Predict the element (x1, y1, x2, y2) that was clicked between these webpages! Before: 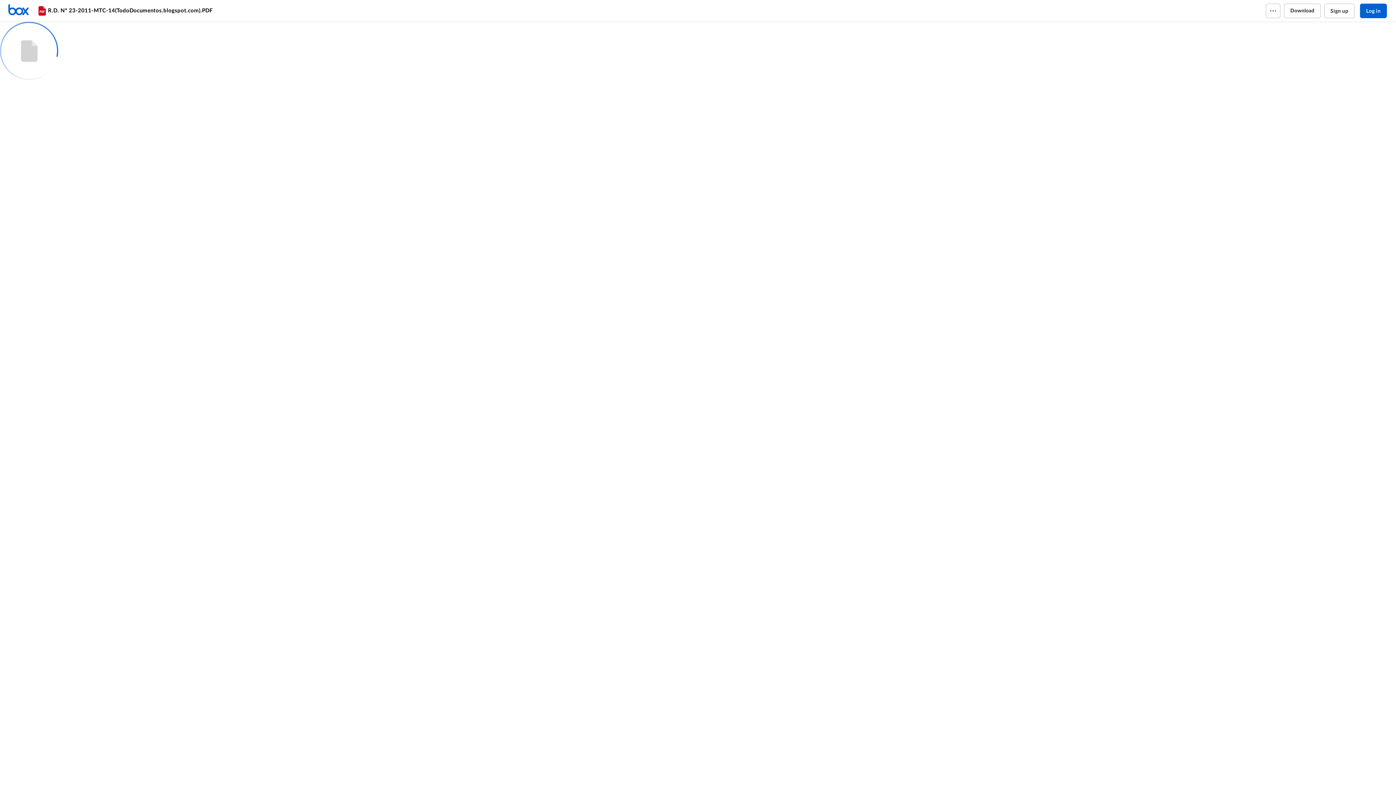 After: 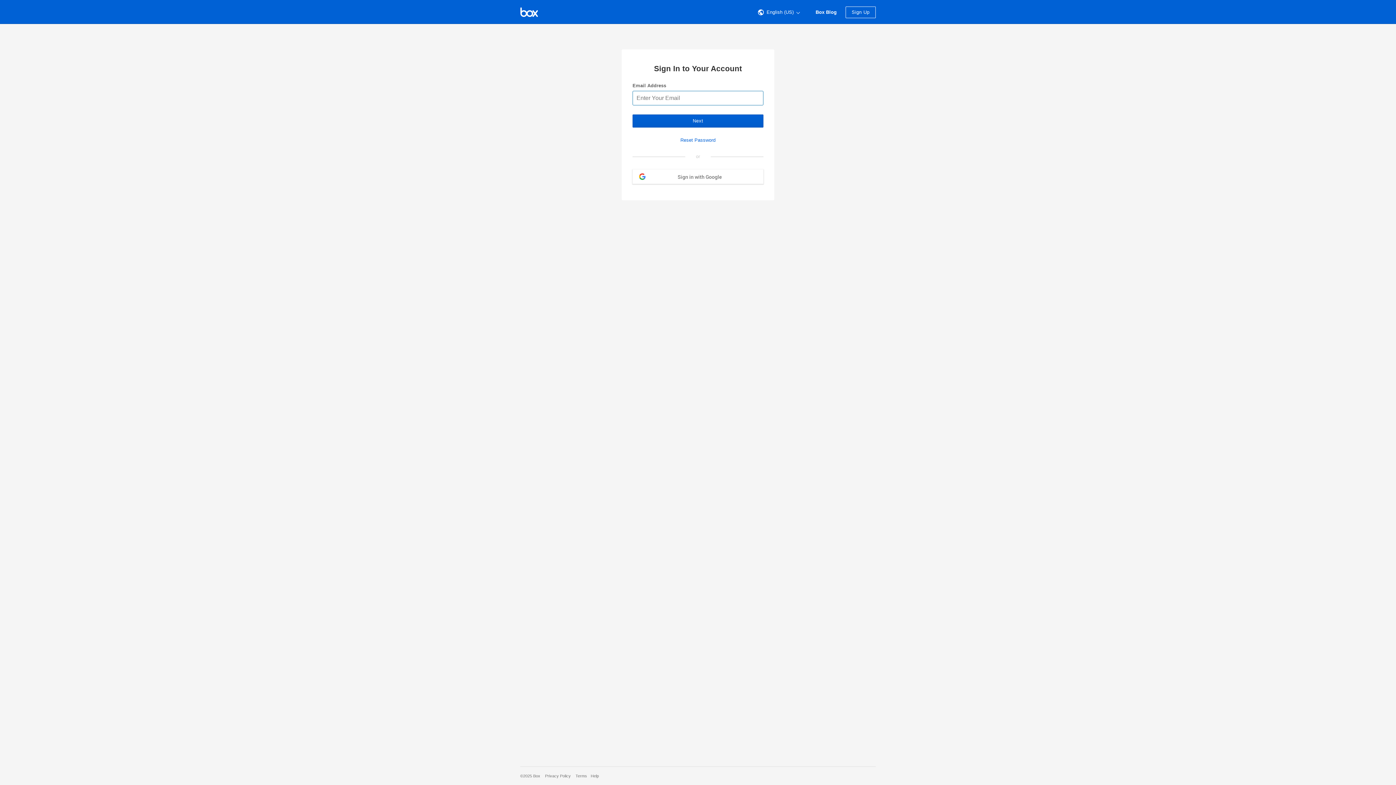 Action: bbox: (1360, 3, 1387, 18) label: Log in